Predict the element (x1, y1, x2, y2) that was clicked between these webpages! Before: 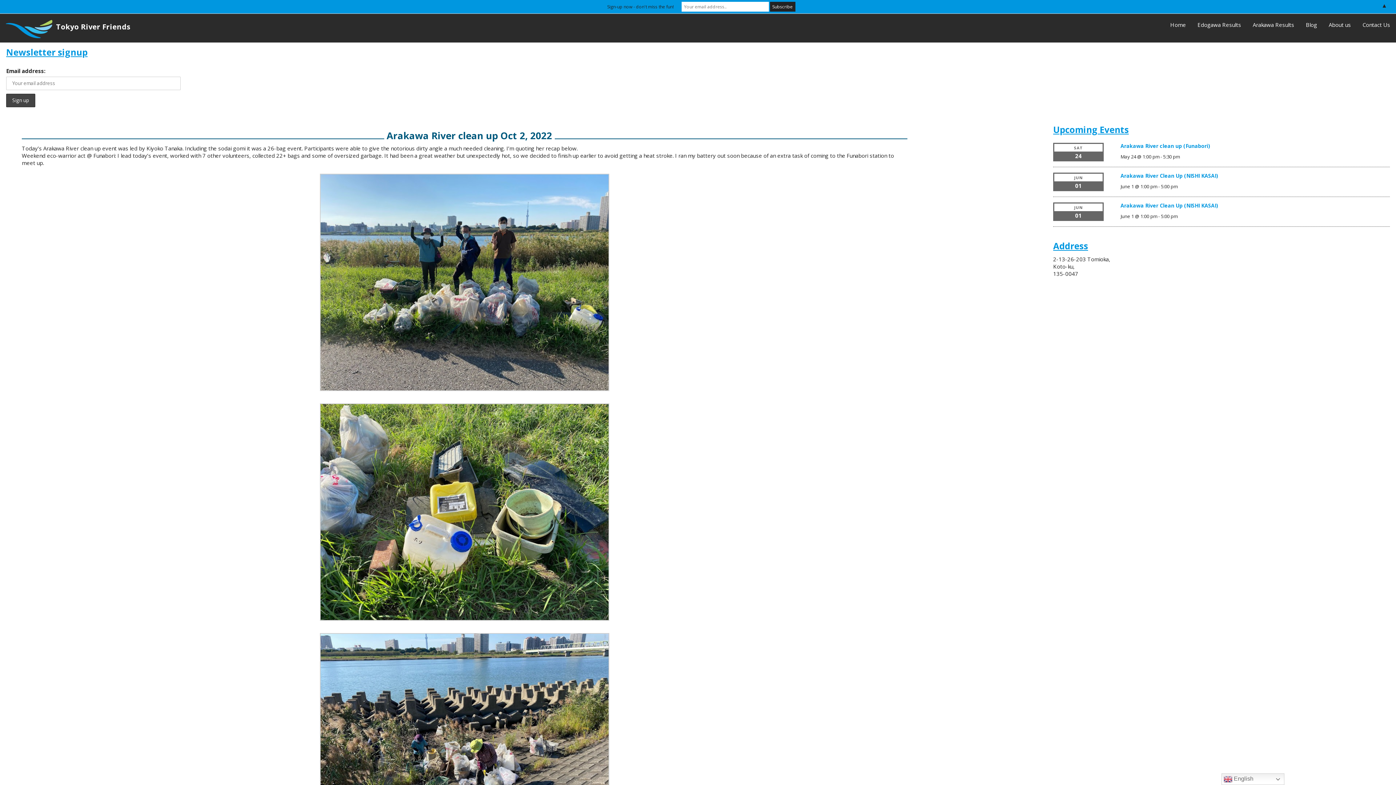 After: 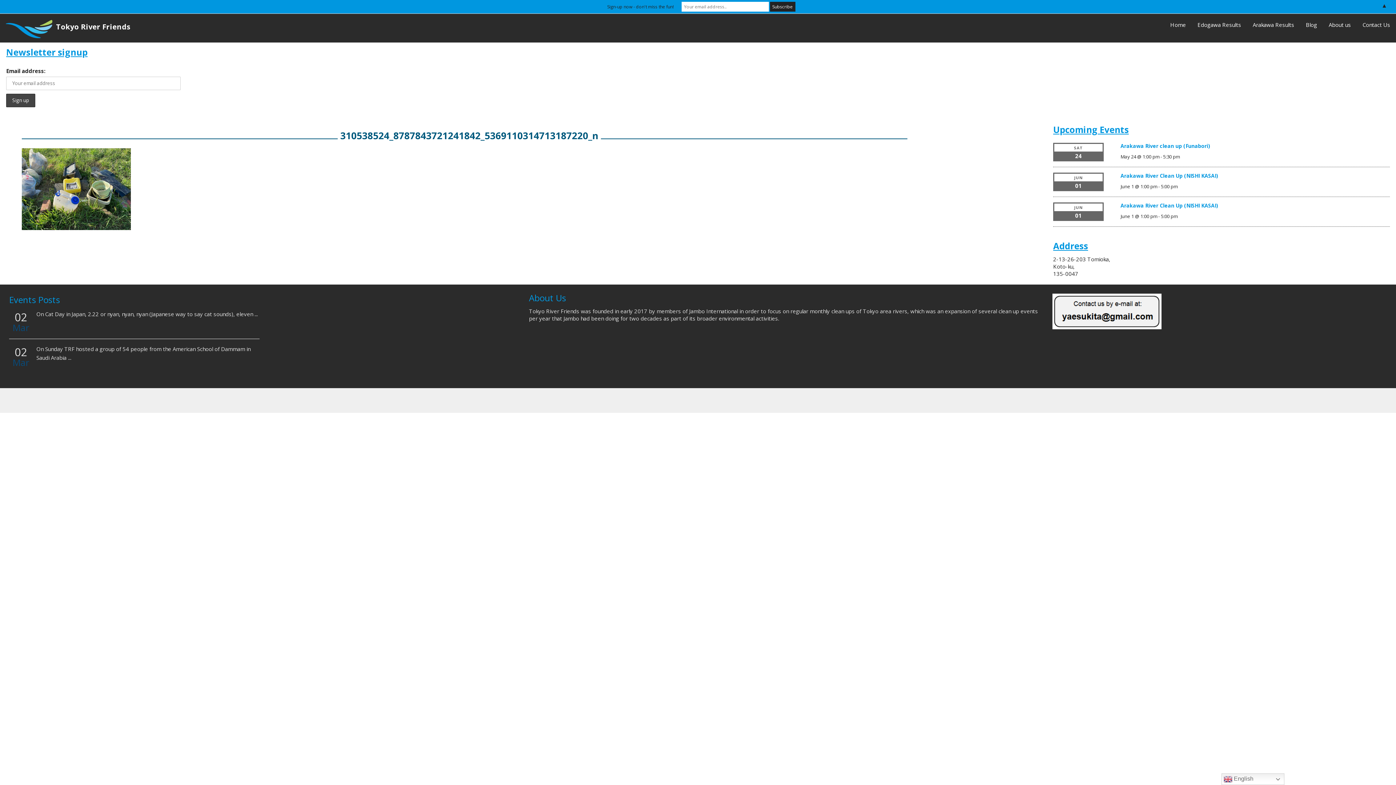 Action: bbox: (320, 618, 609, 626)